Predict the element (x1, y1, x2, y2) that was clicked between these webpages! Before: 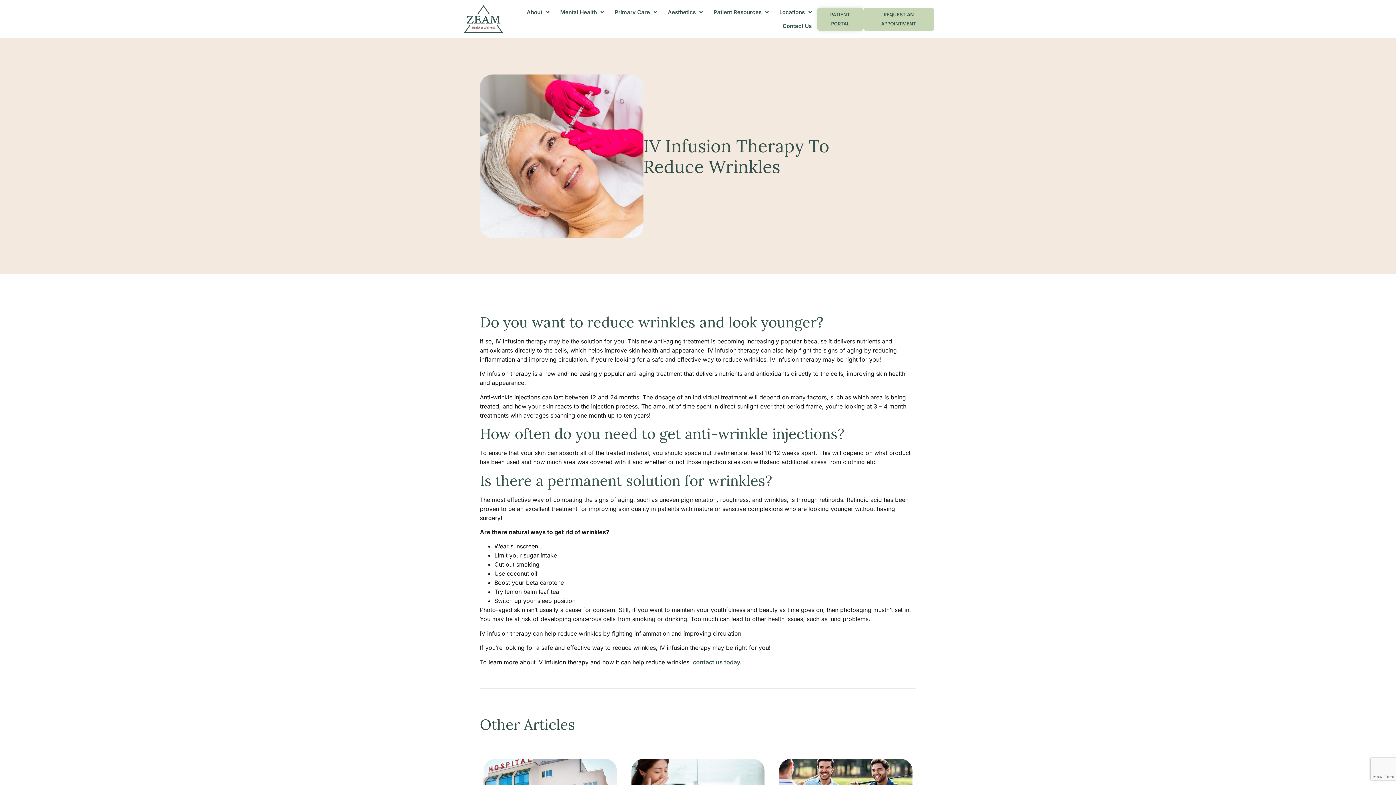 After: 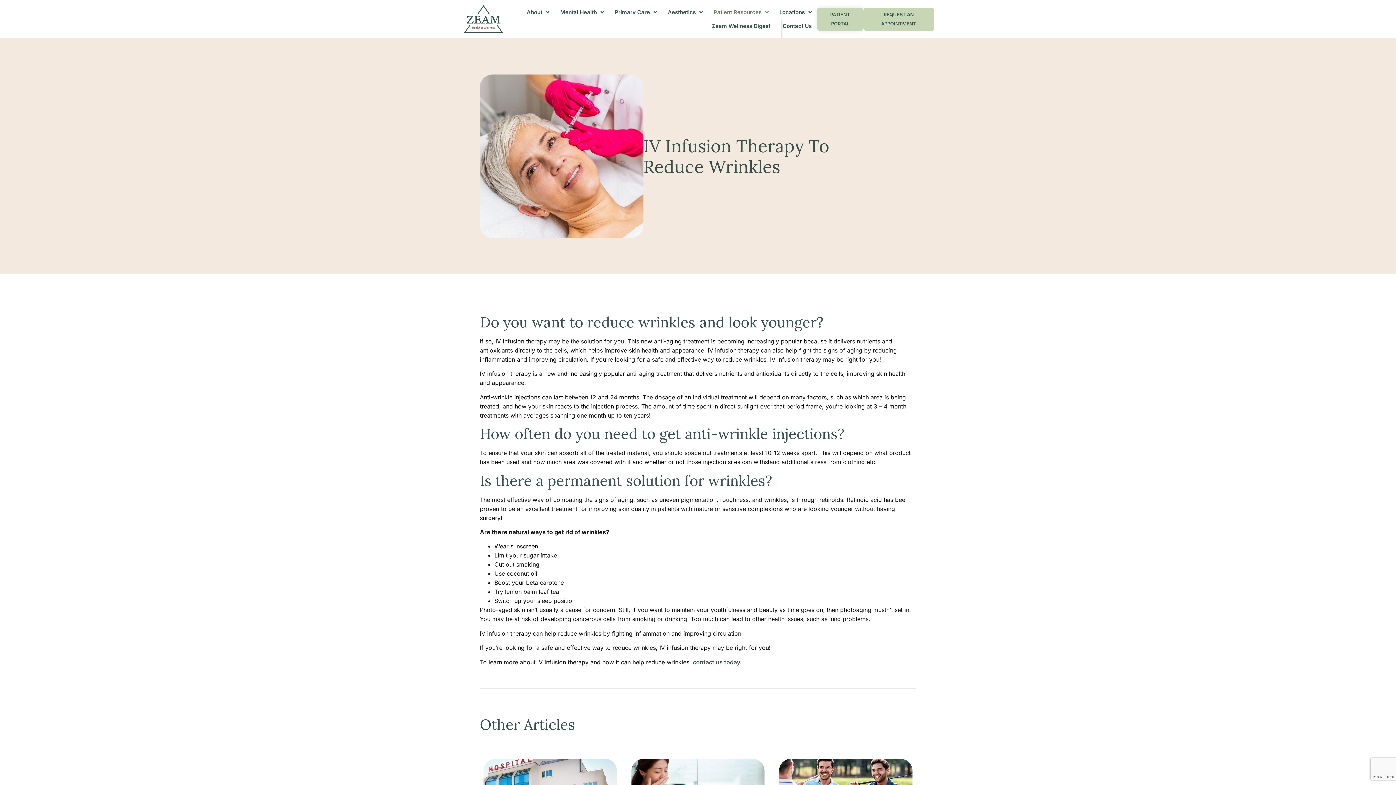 Action: bbox: (710, 5, 772, 19) label: Patient Resources